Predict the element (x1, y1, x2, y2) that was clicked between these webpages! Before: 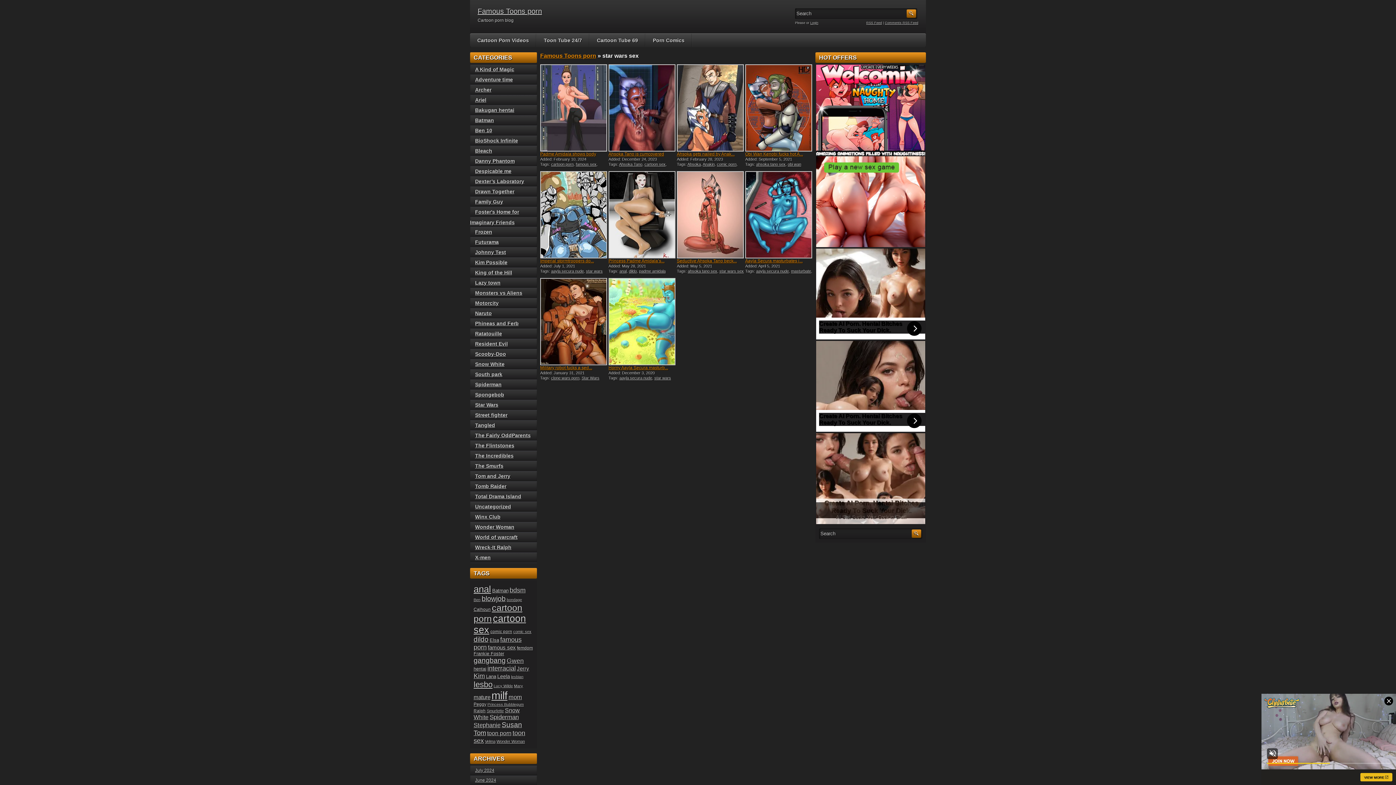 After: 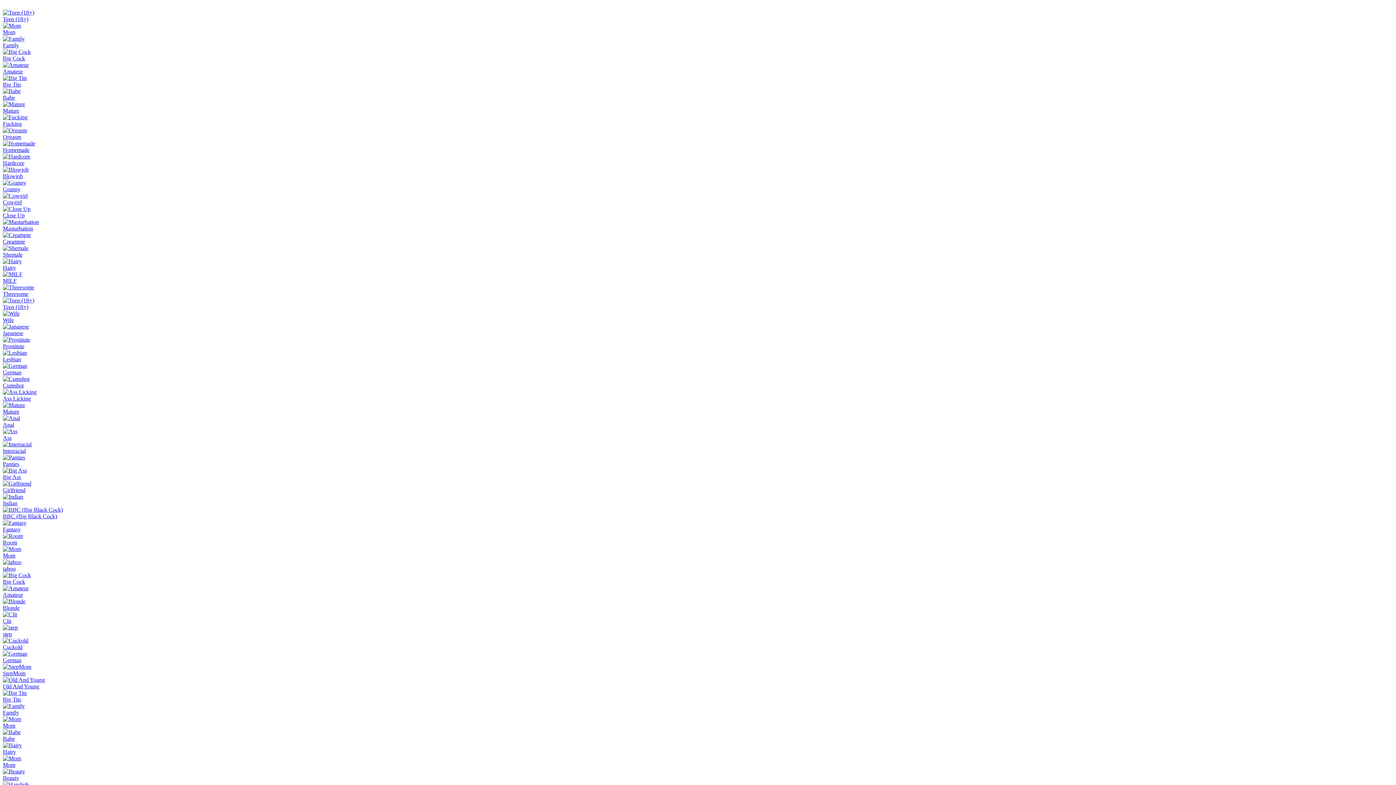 Action: bbox: (756, 269, 789, 273) label: aayla secura nude